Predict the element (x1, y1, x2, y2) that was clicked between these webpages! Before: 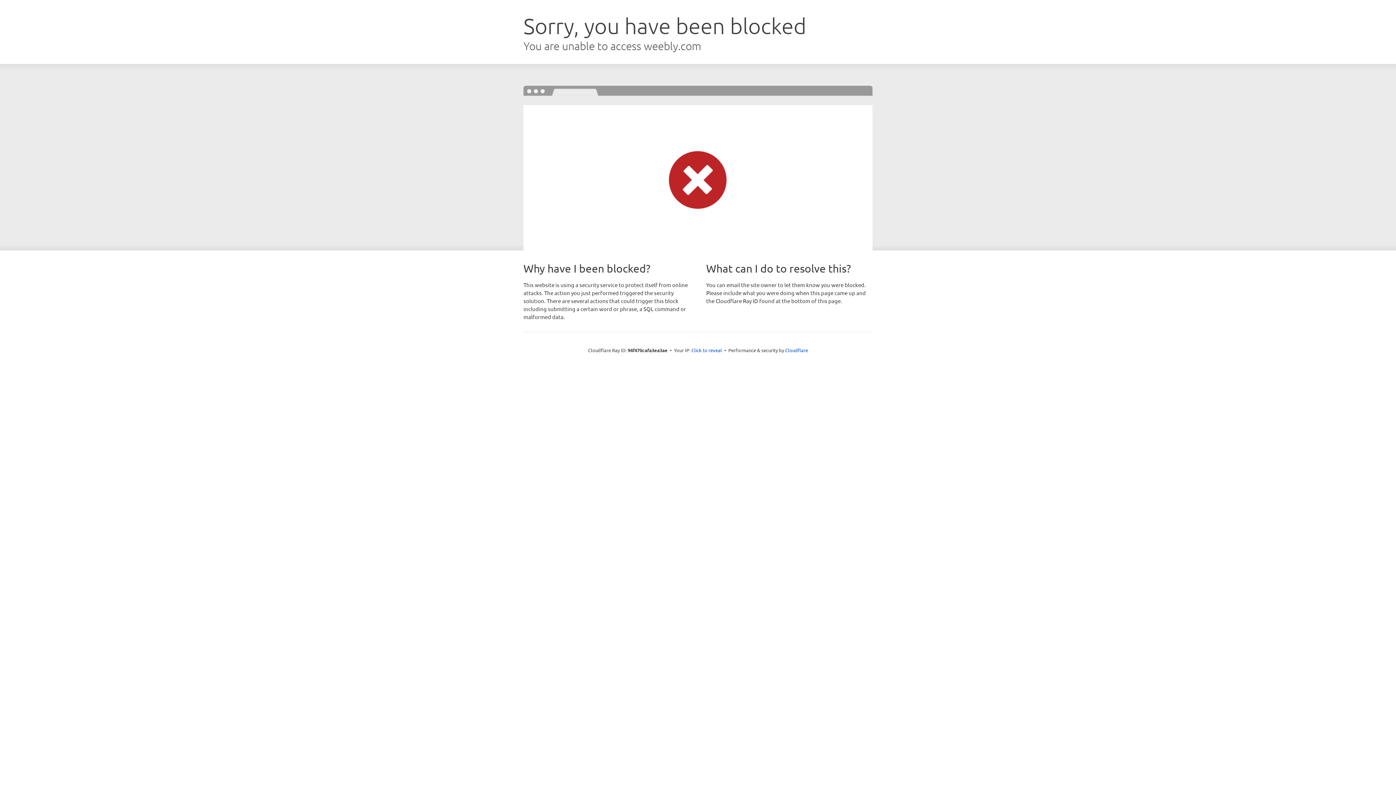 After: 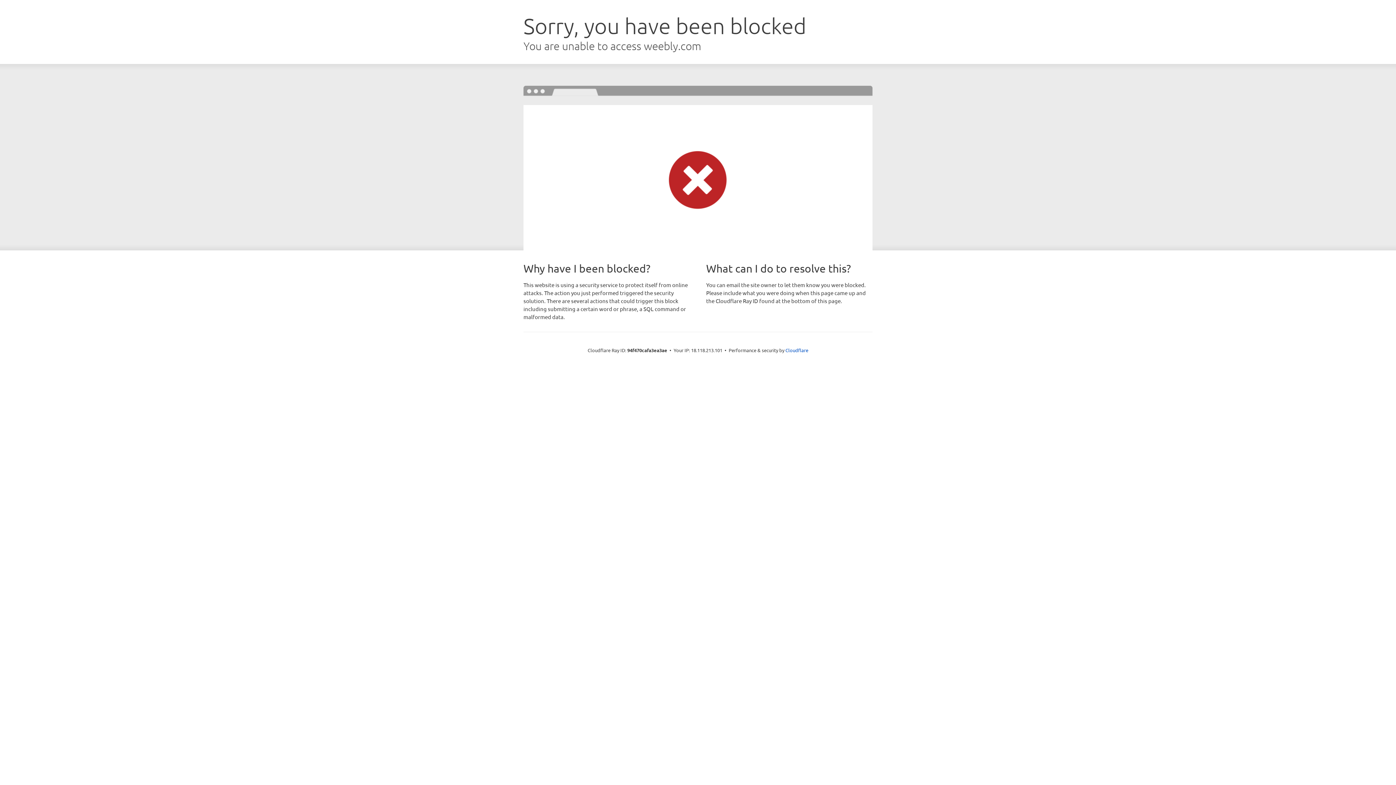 Action: bbox: (691, 346, 722, 353) label: Click to reveal